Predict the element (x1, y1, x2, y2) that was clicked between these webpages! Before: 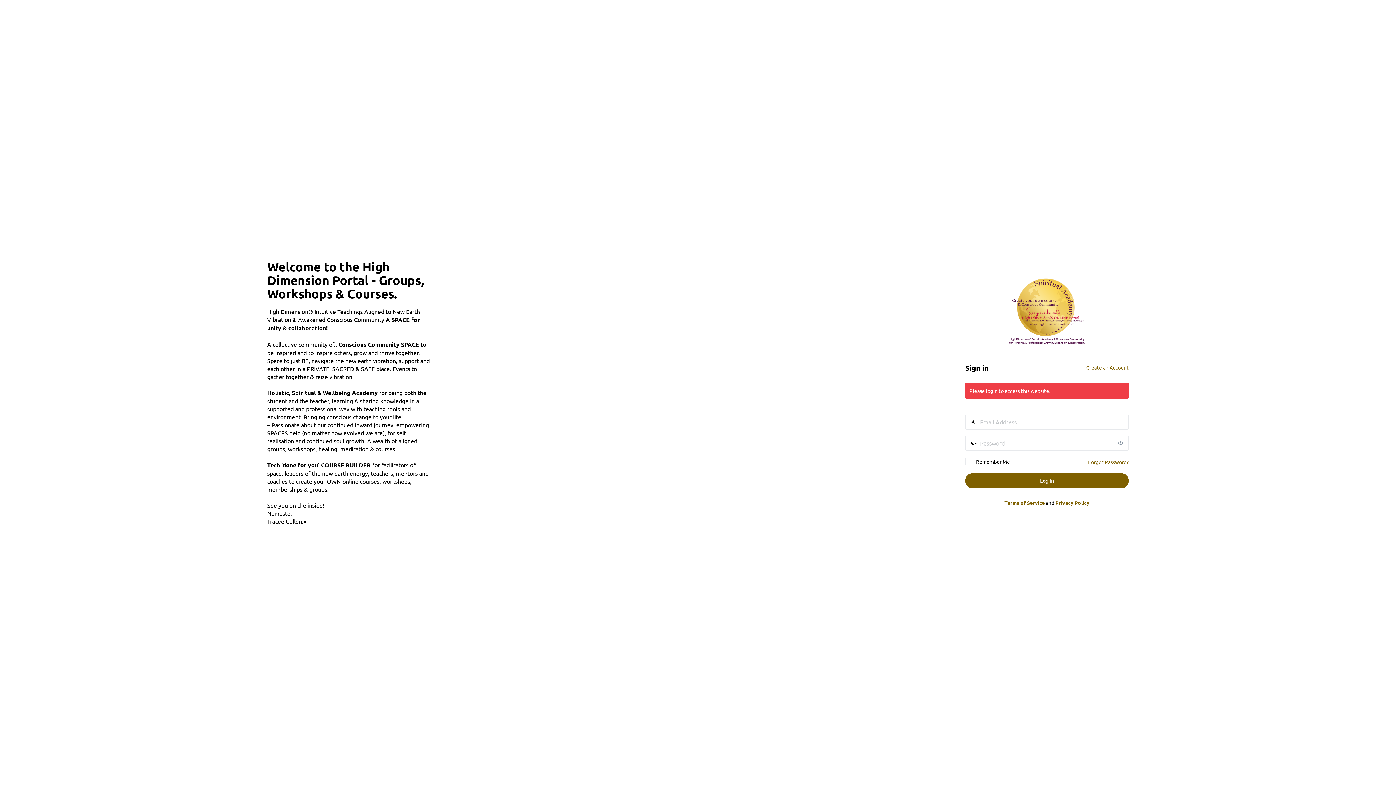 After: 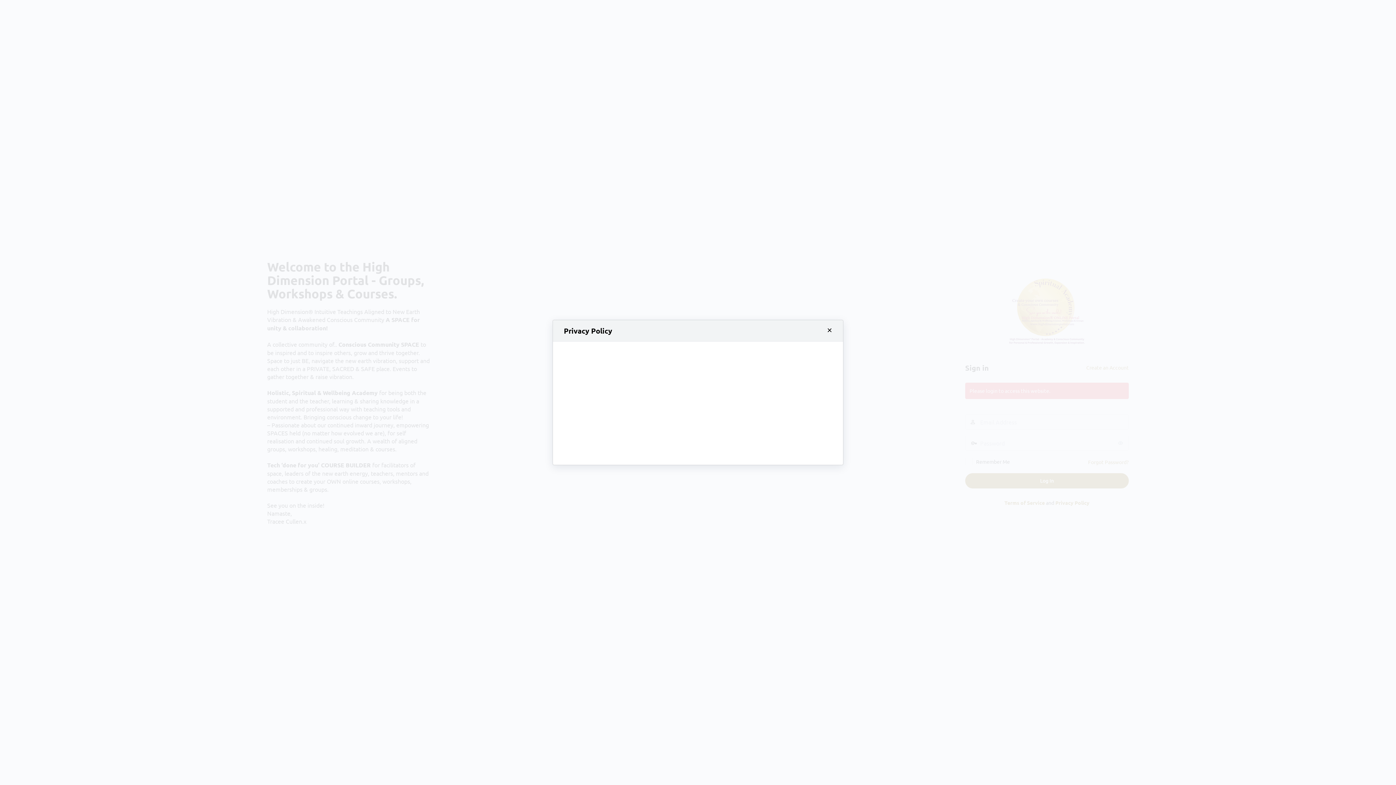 Action: bbox: (1055, 499, 1089, 506) label: Privacy Policy